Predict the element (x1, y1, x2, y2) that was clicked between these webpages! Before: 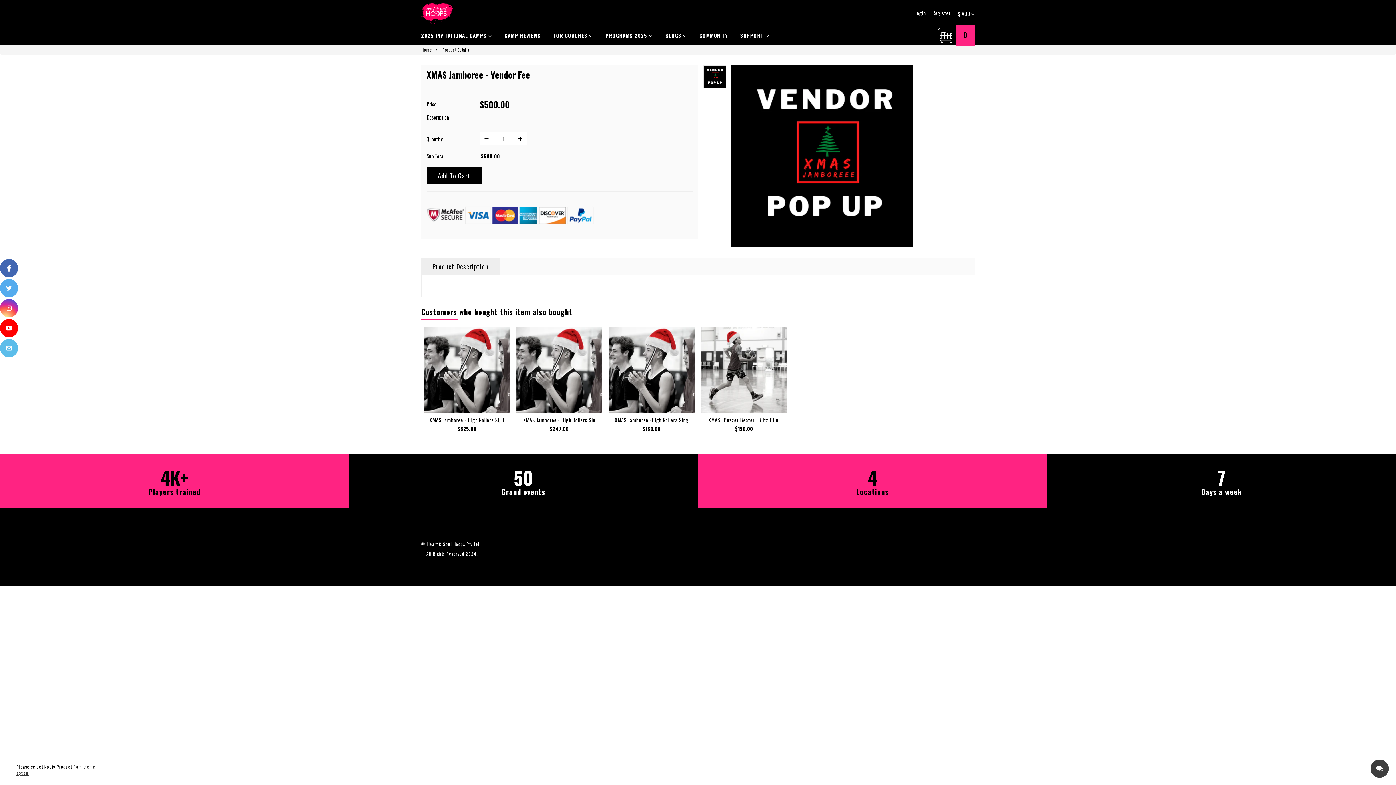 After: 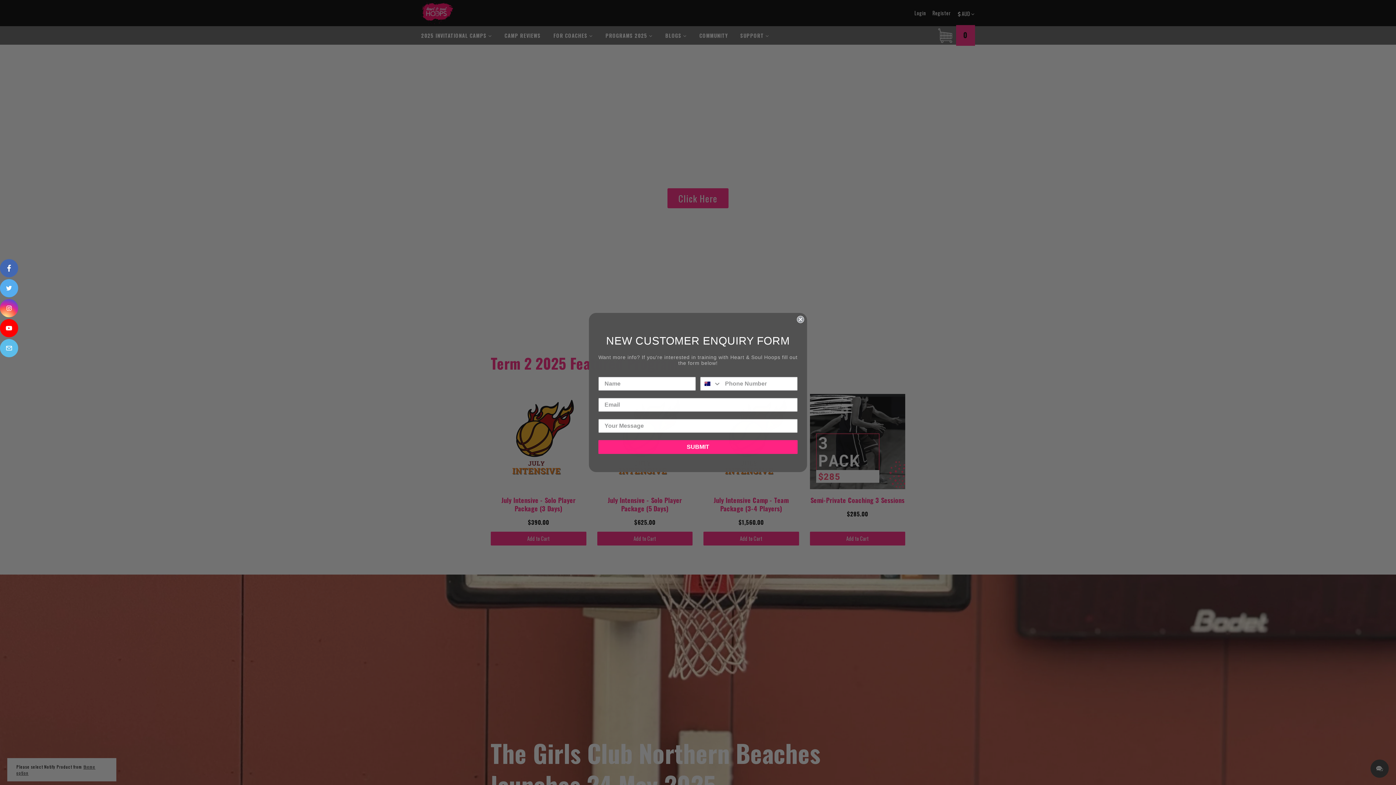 Action: bbox: (421, 0, 453, 26)